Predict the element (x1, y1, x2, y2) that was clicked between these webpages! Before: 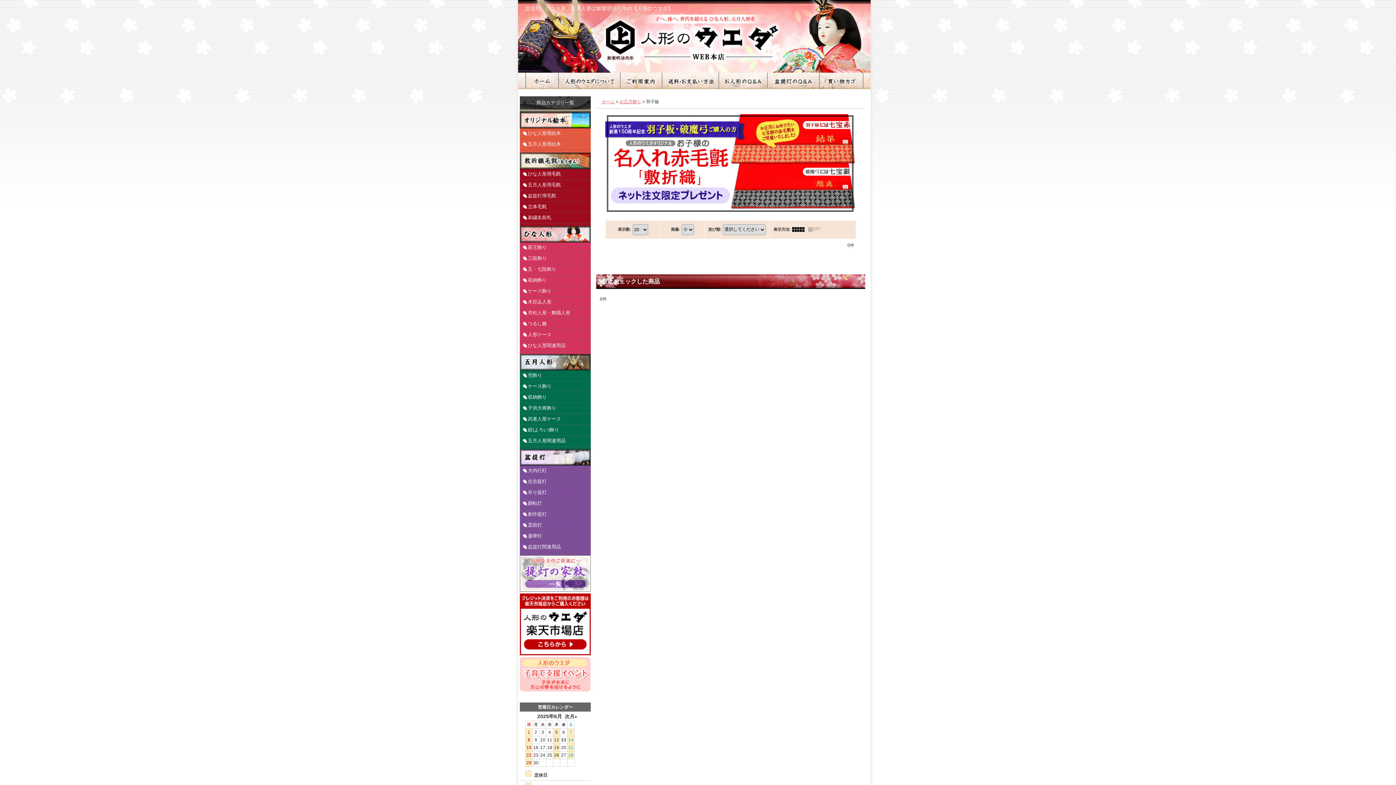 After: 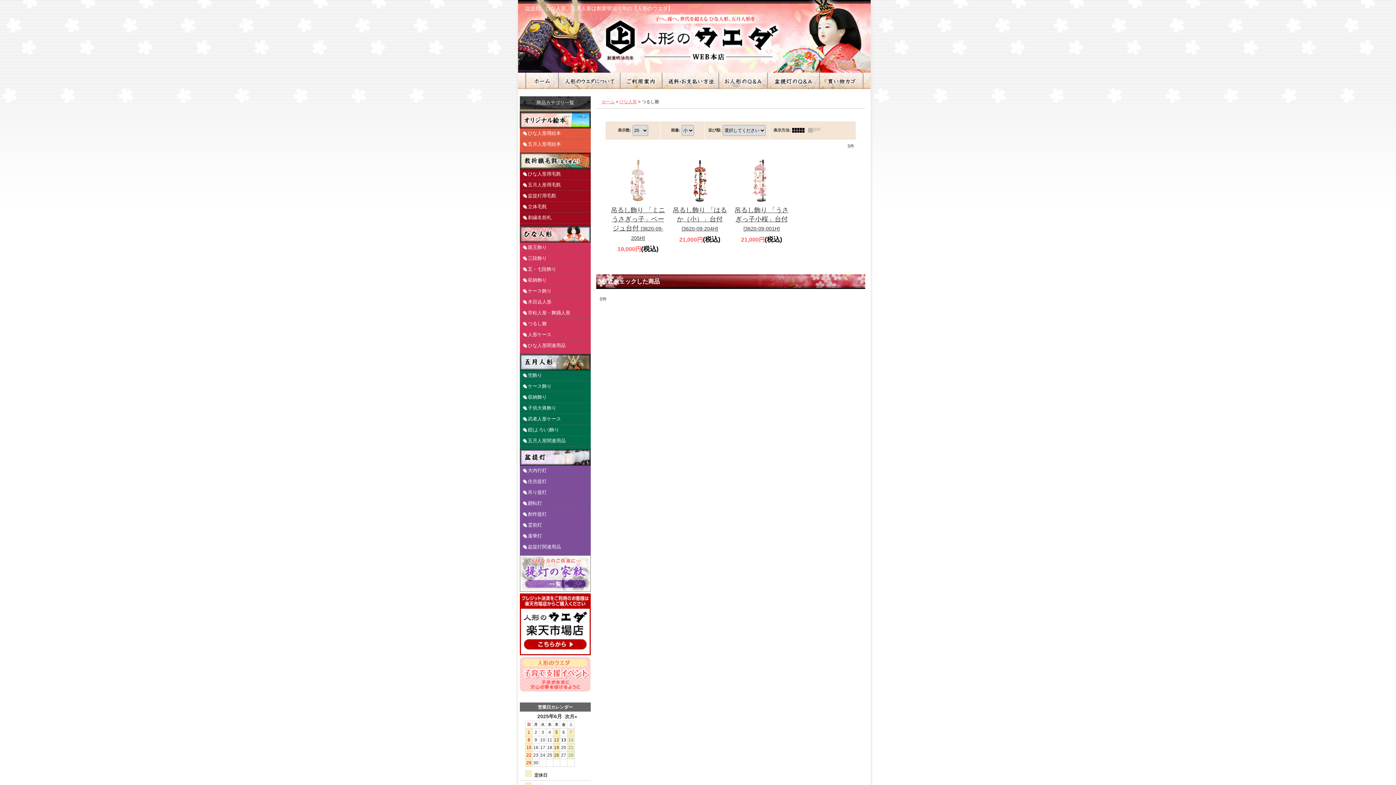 Action: label: つるし雛 bbox: (520, 318, 590, 329)